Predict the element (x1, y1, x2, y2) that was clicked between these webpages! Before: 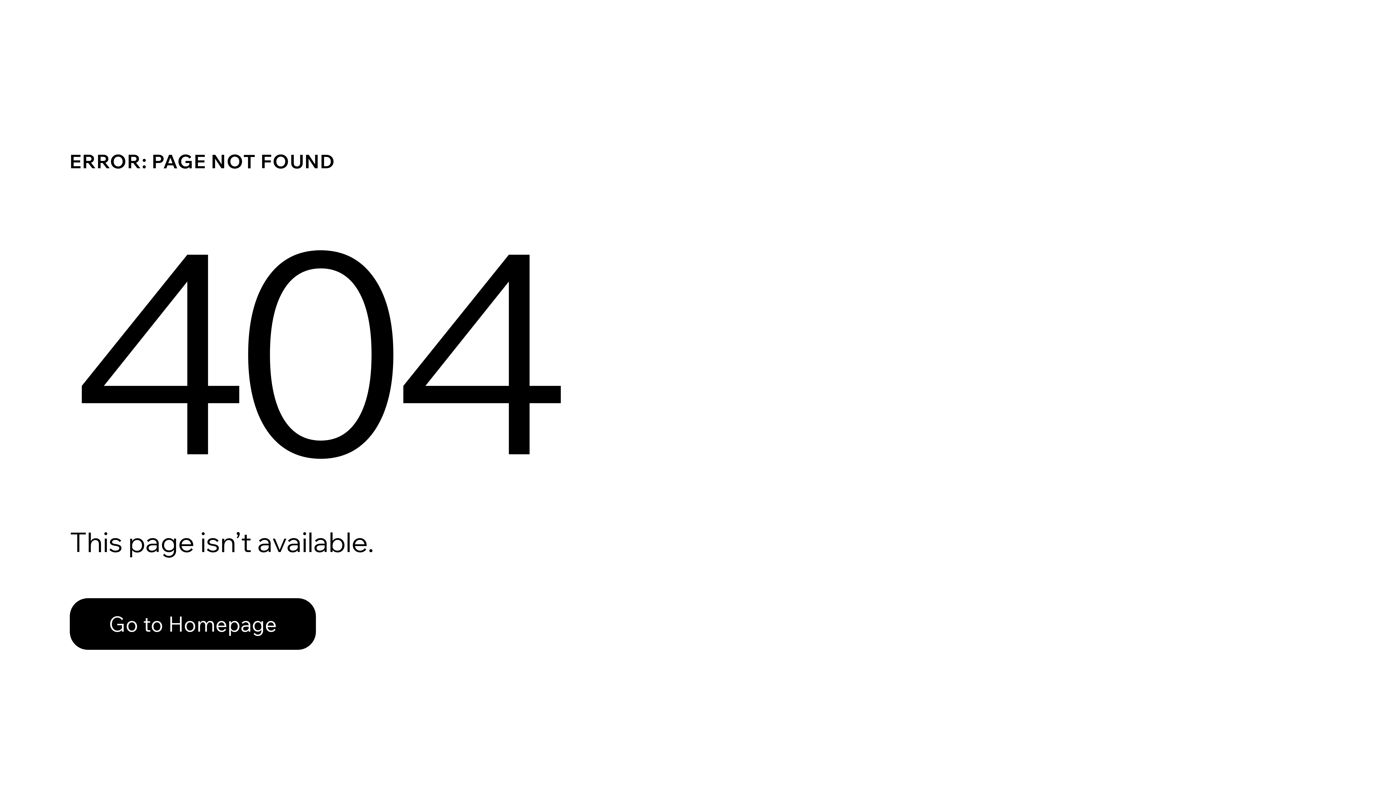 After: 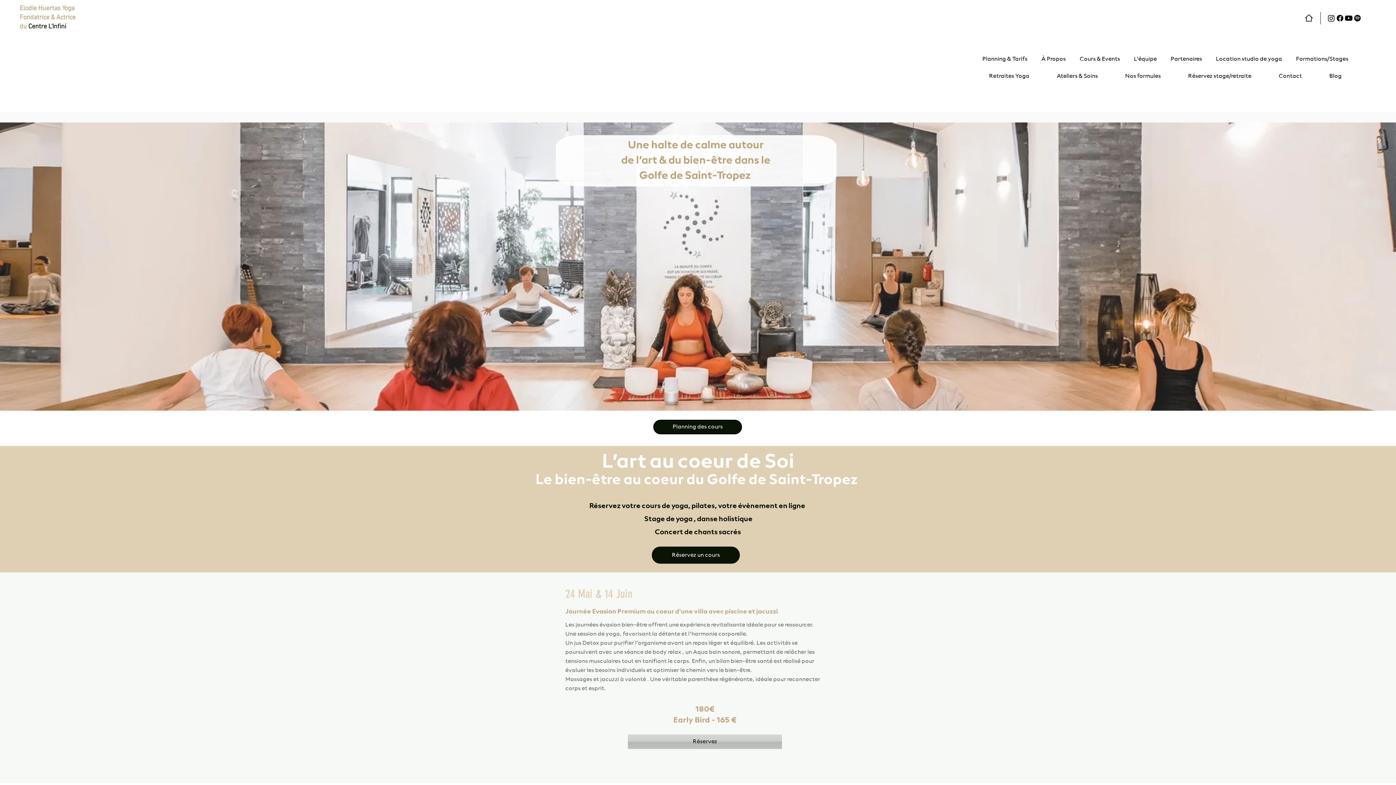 Action: label: Go to Homepage bbox: (69, 582, 768, 659)